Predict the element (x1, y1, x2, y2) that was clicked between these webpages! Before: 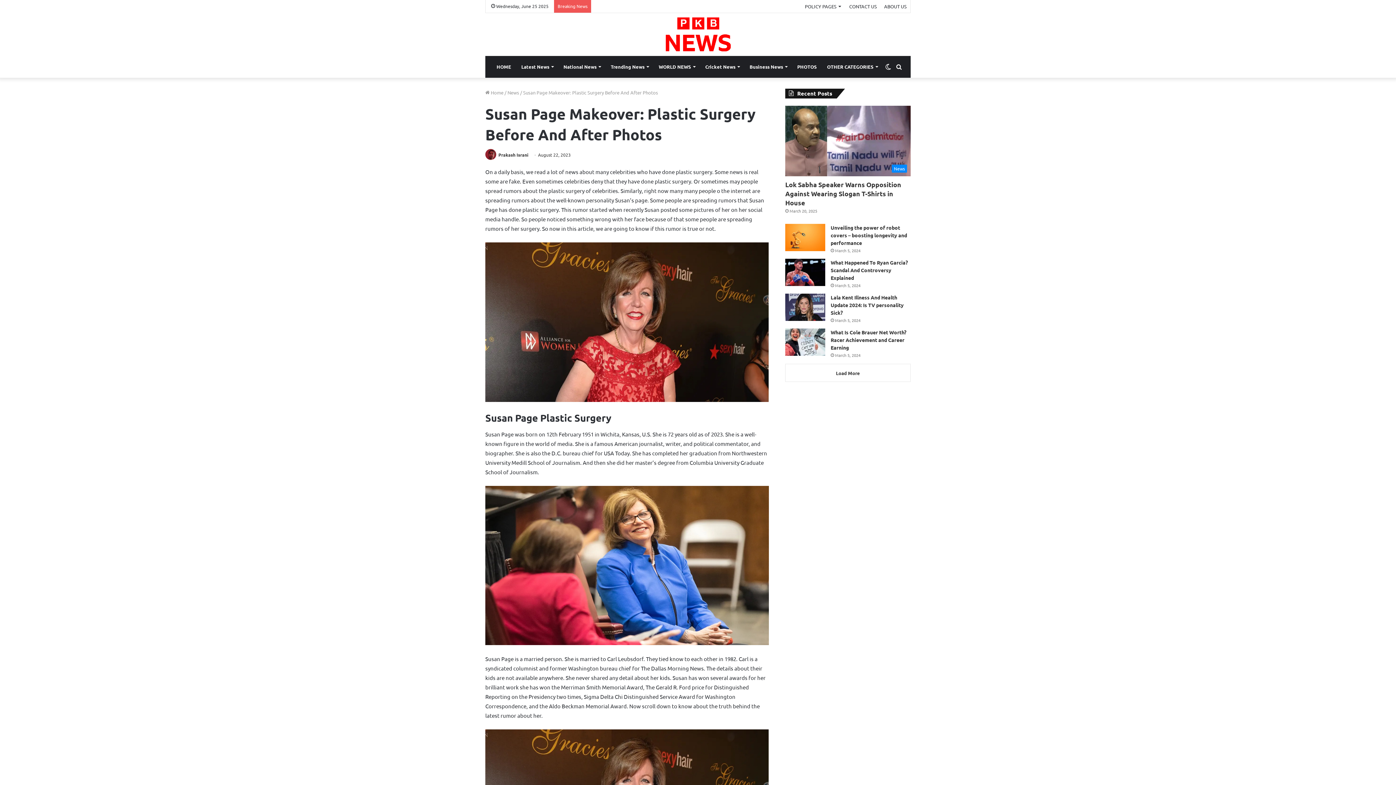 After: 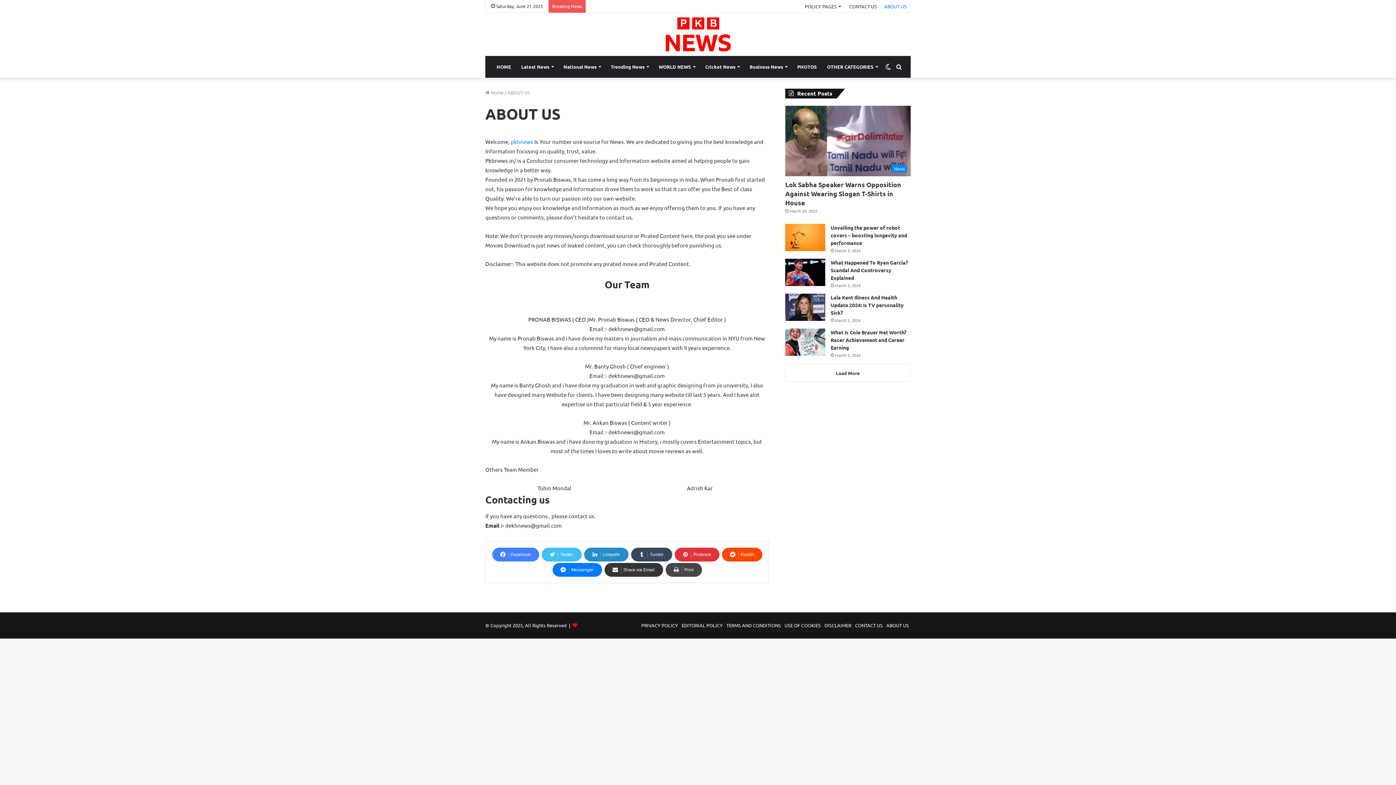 Action: bbox: (880, 0, 910, 12) label: ABOUT US